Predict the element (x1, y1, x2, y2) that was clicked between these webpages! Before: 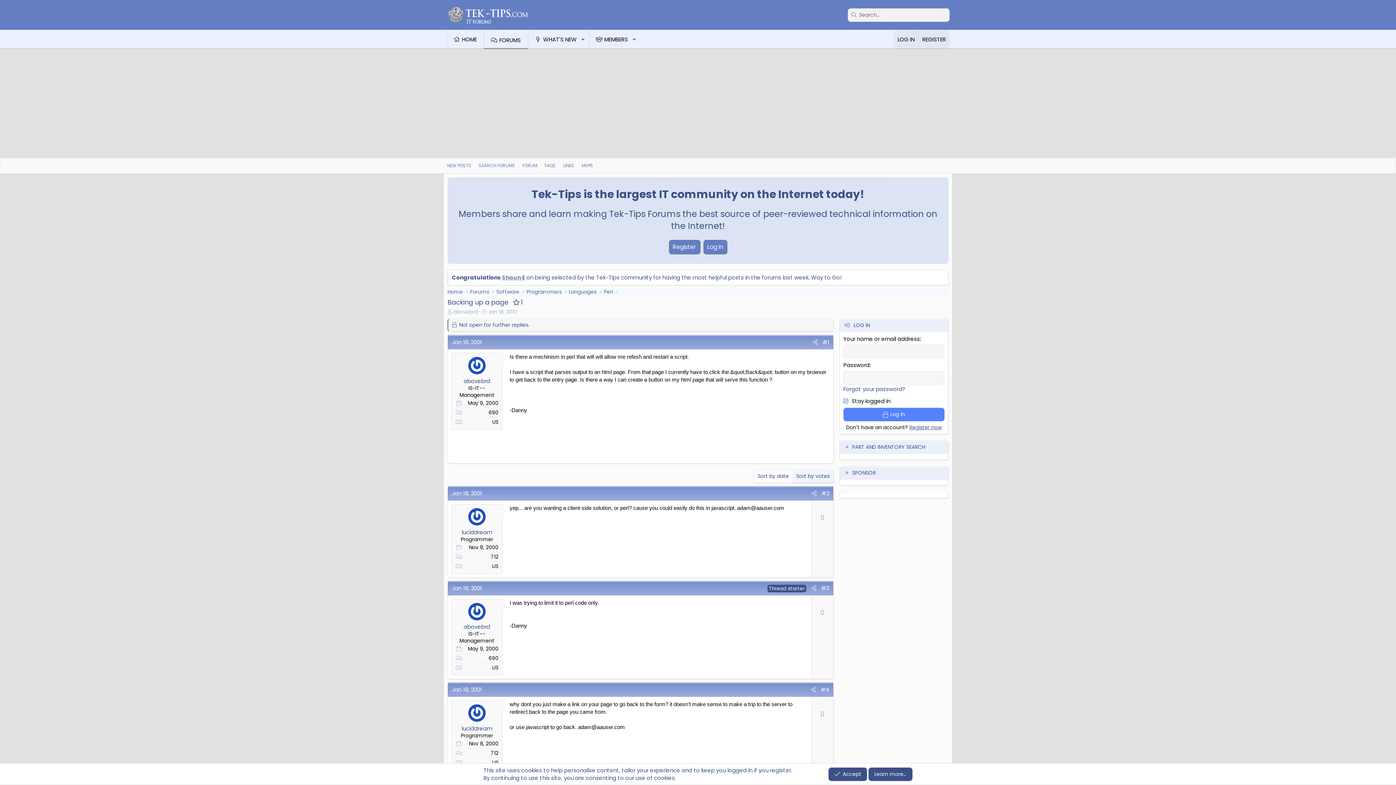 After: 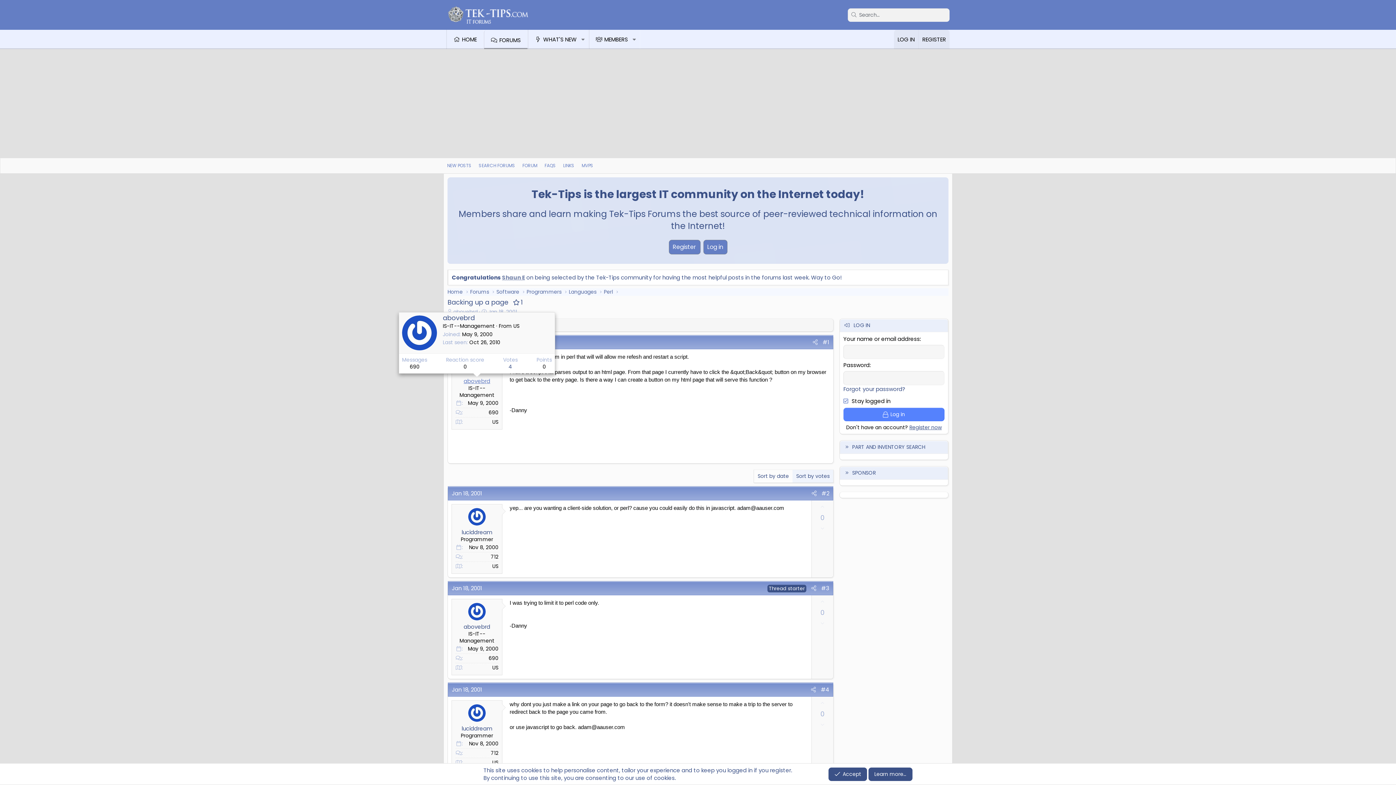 Action: label: abovebrd bbox: (463, 377, 490, 384)